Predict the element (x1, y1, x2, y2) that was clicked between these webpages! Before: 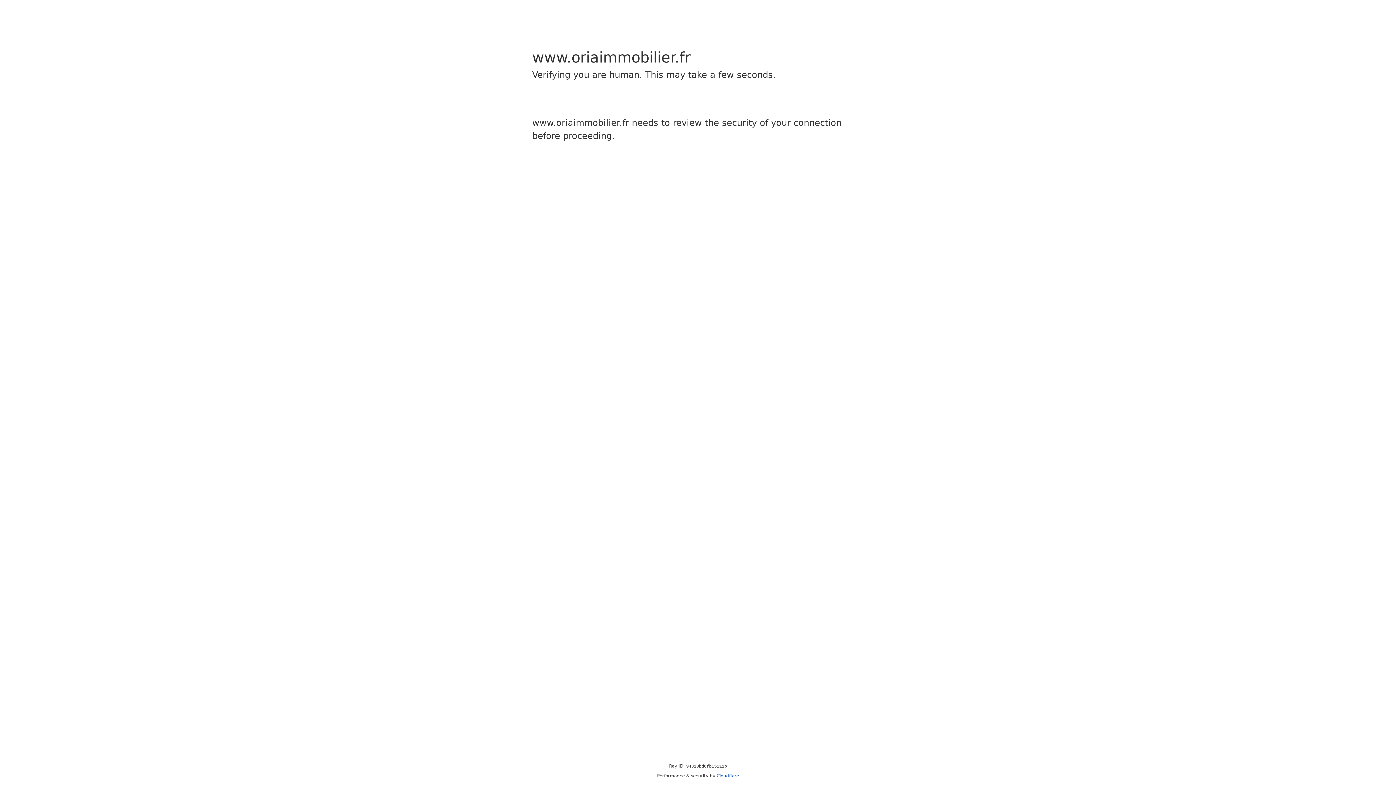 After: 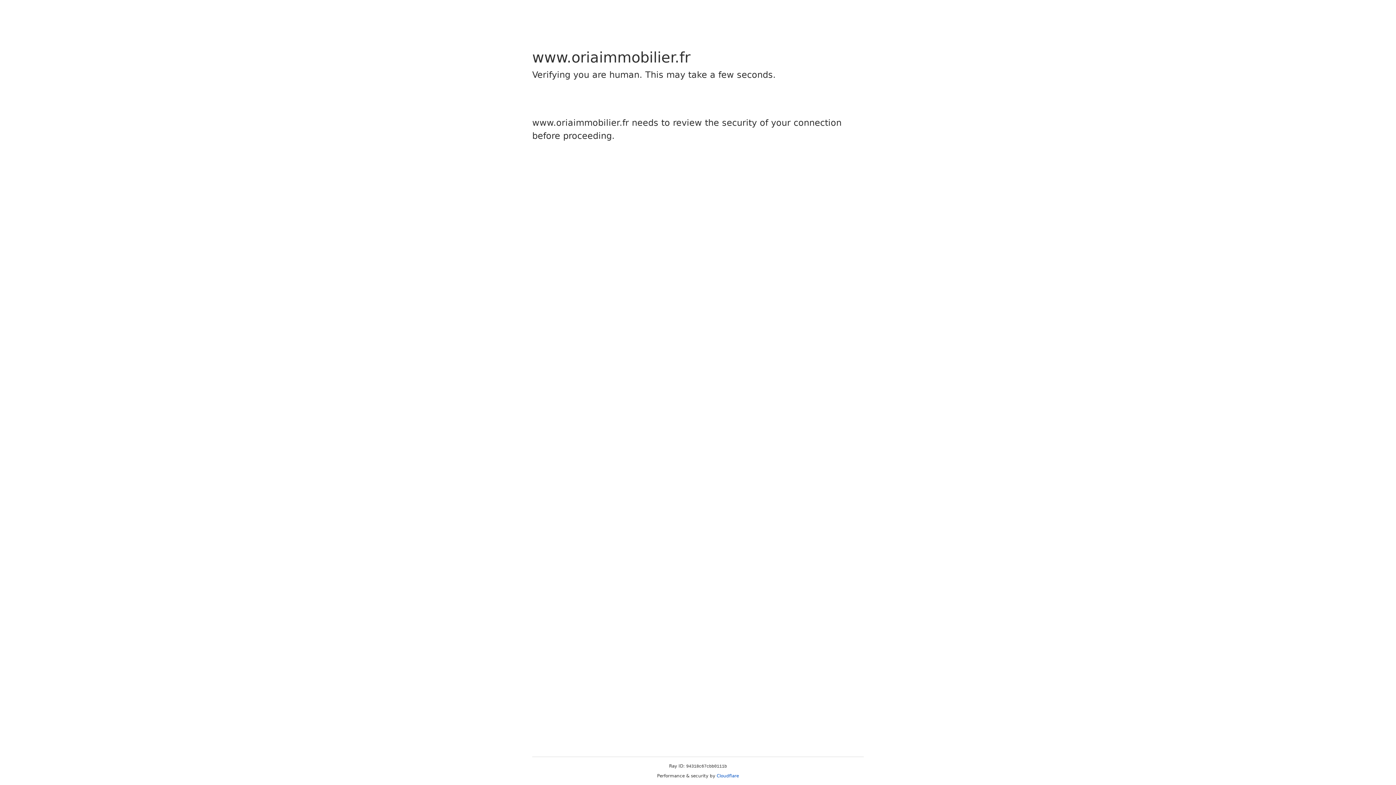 Action: bbox: (716, 773, 739, 778) label: Cloudflare